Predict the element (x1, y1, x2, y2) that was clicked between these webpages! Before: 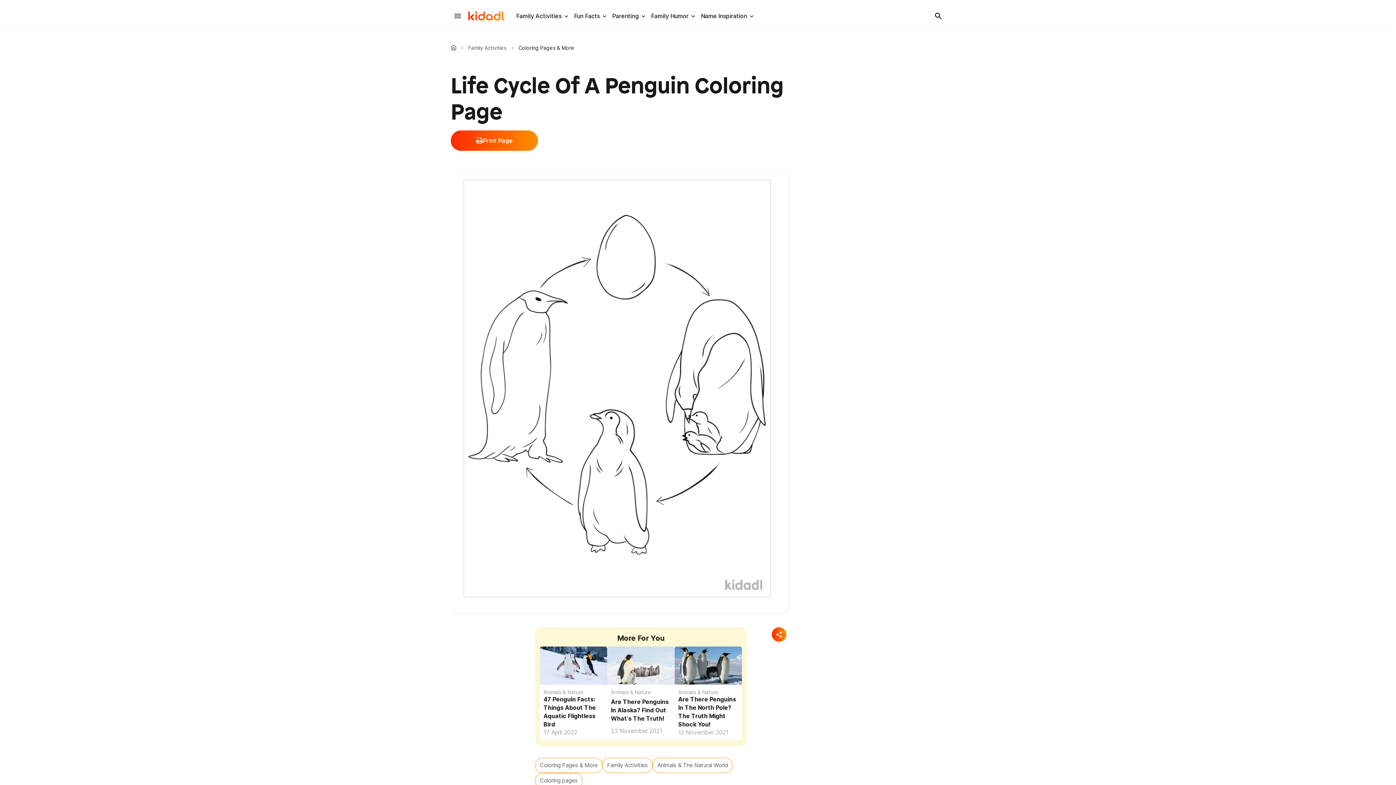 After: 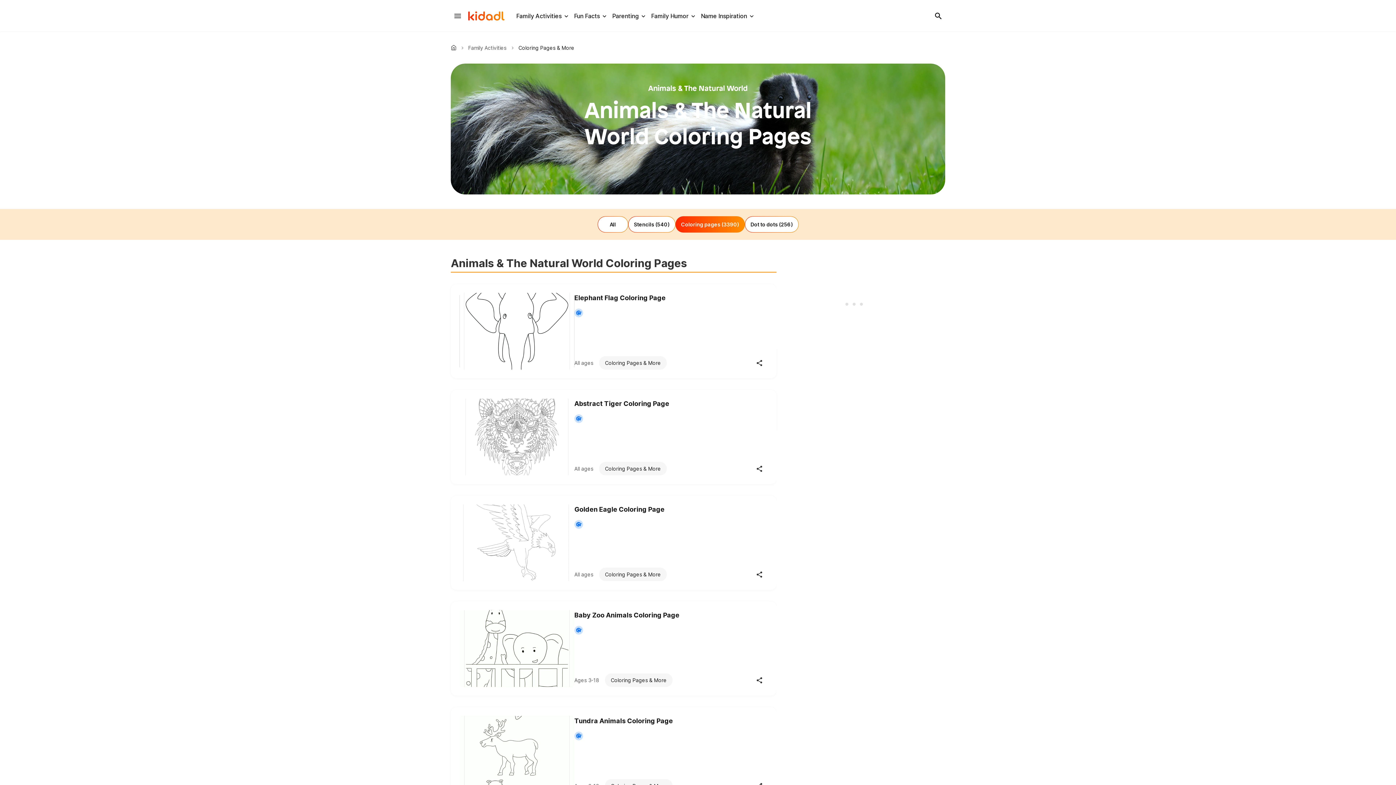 Action: label: Coloring pages bbox: (535, 773, 582, 788)